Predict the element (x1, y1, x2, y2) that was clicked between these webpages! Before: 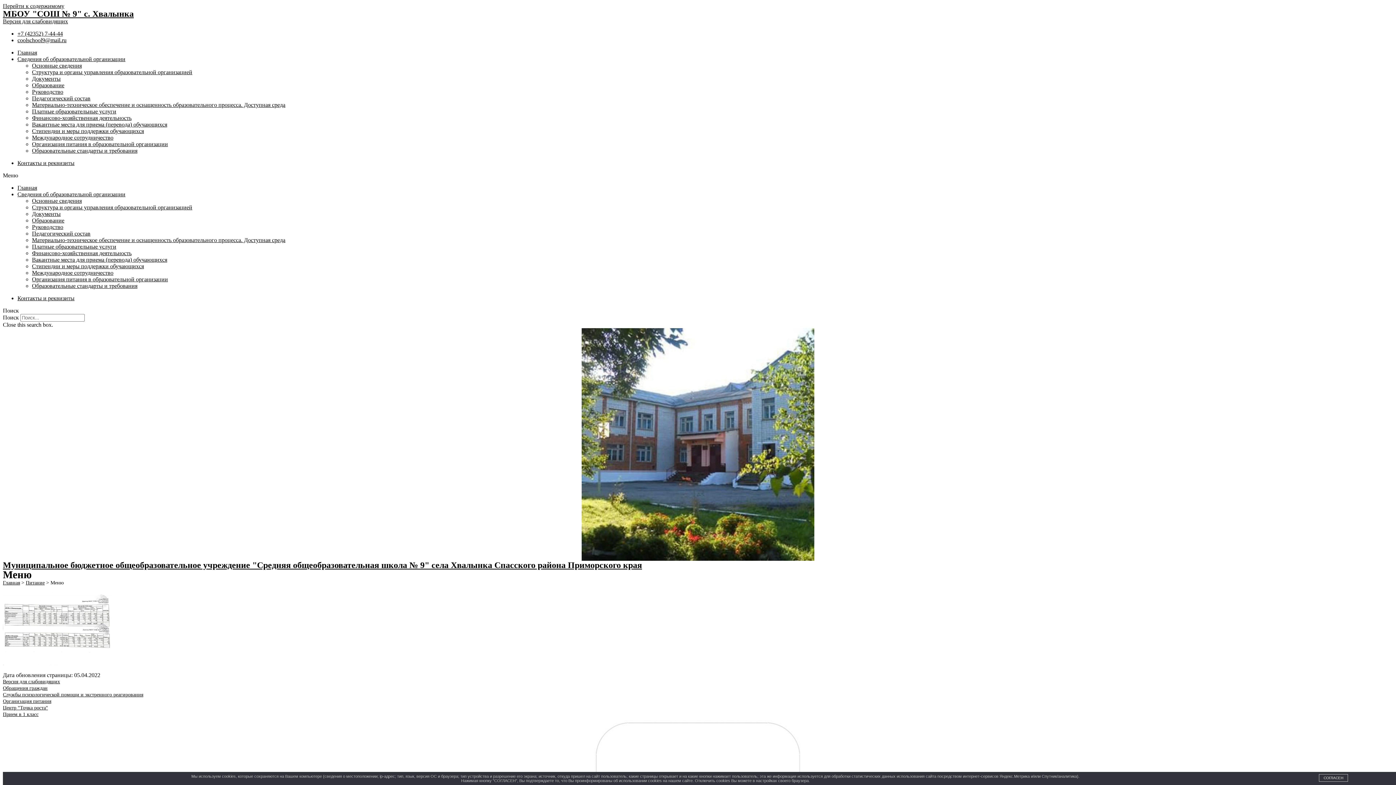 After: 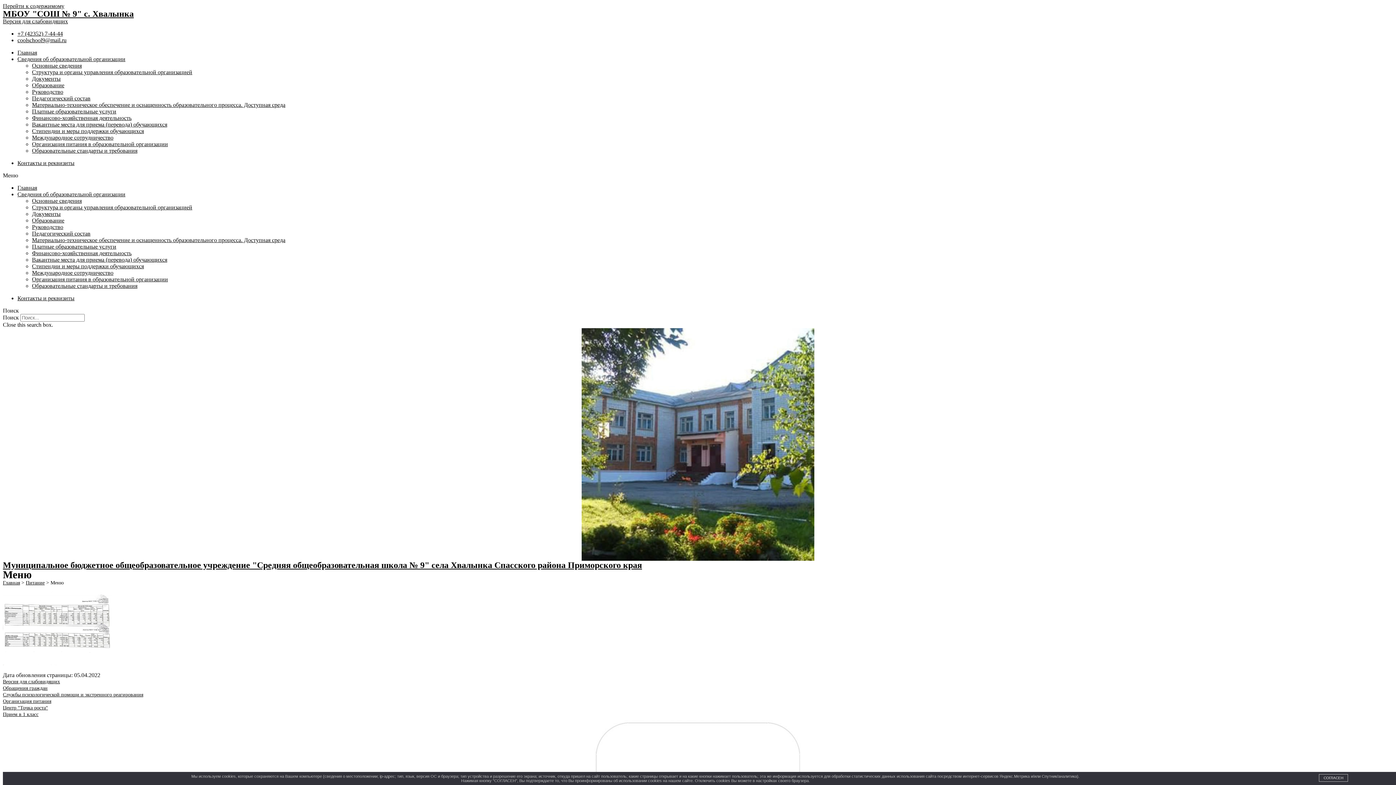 Action: bbox: (17, 30, 62, 36) label: +7 (42352) 7-44-44